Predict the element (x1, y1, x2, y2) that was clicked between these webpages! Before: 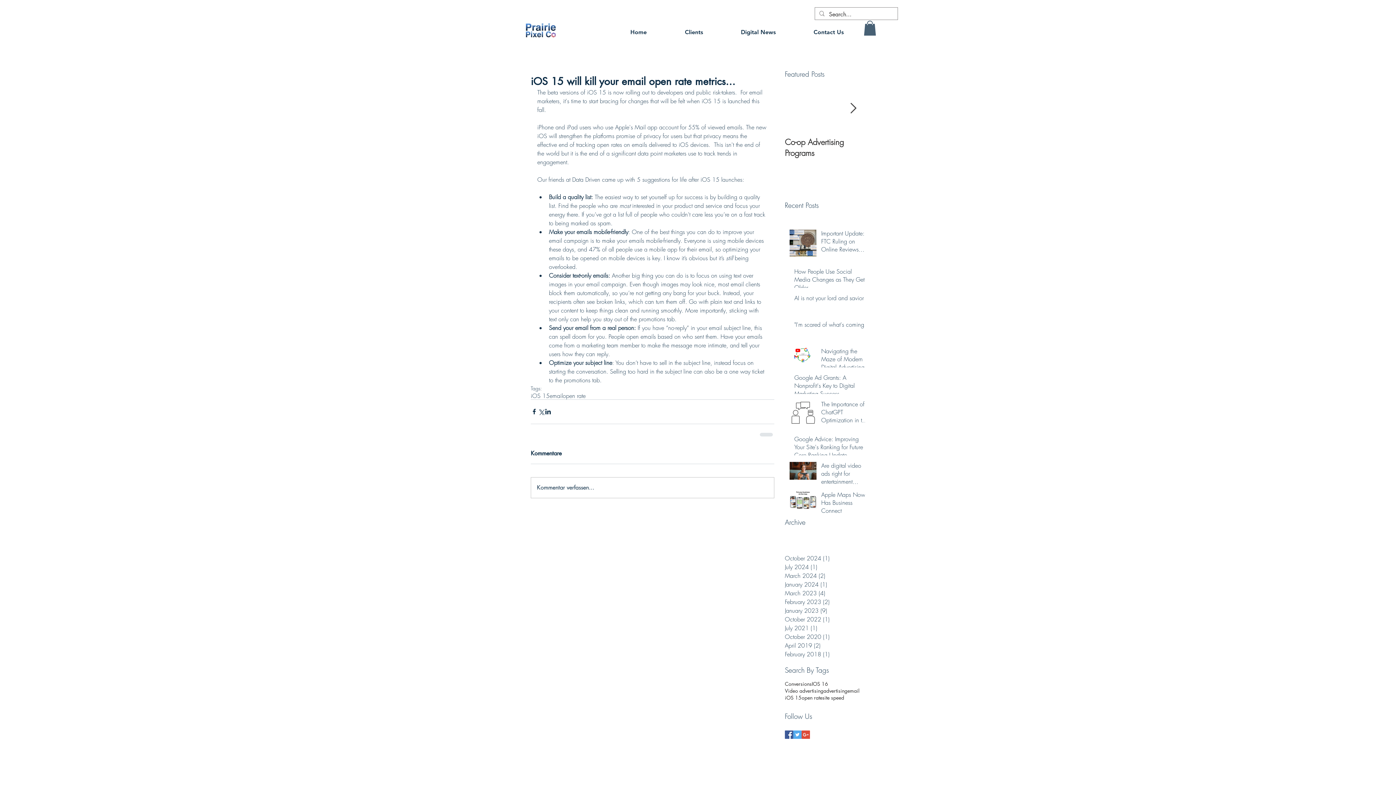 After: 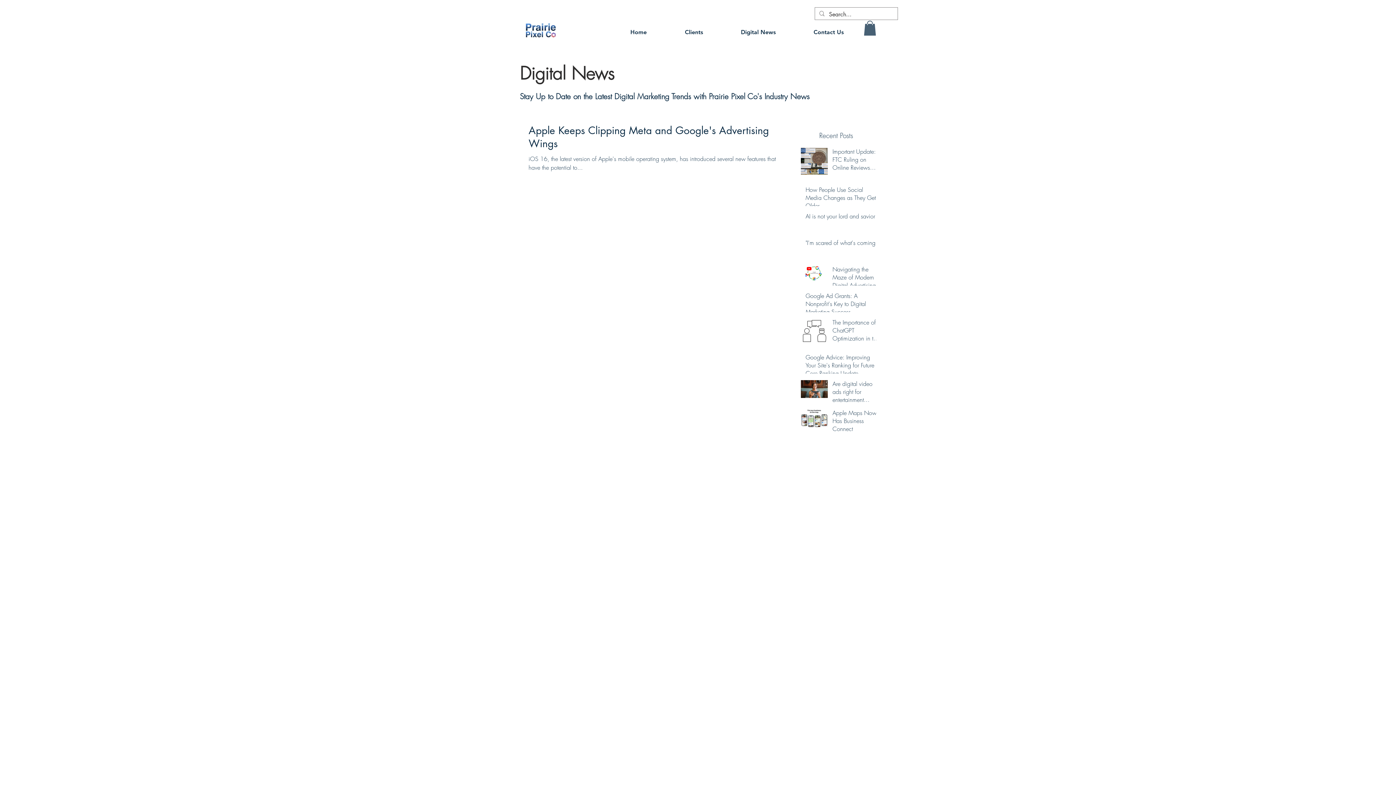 Action: label: October 2022 (1)
1 post bbox: (785, 615, 861, 624)